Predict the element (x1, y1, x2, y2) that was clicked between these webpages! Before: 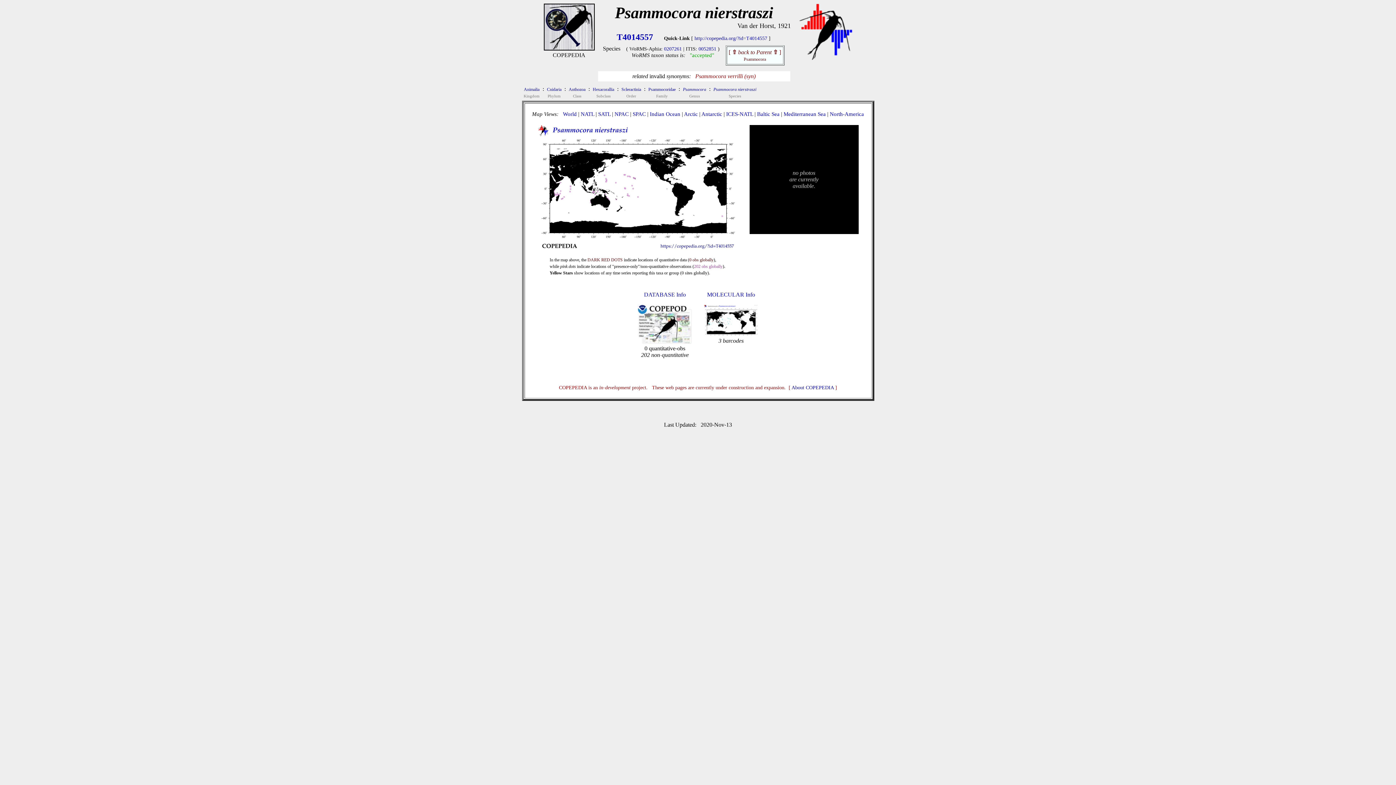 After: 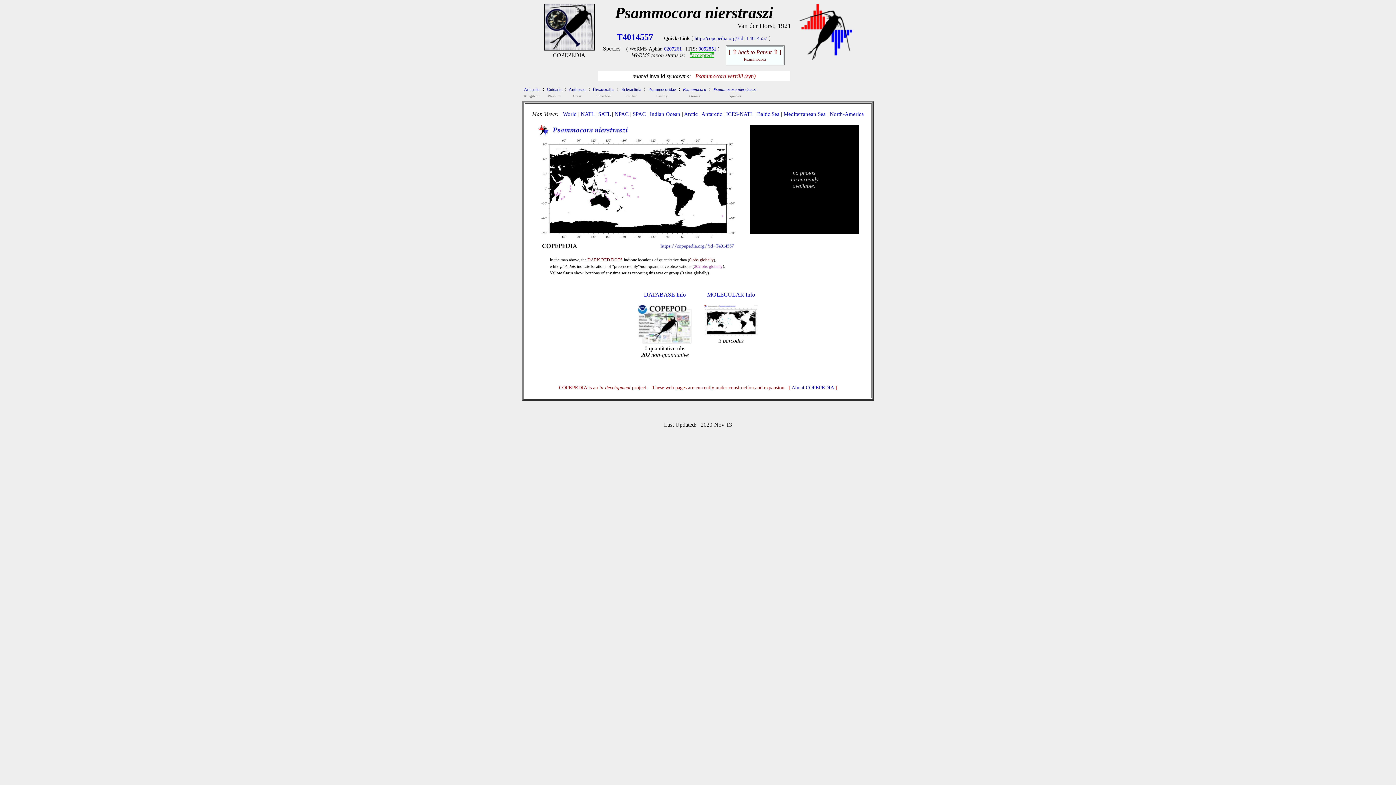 Action: label: "accepted" bbox: (690, 52, 714, 58)